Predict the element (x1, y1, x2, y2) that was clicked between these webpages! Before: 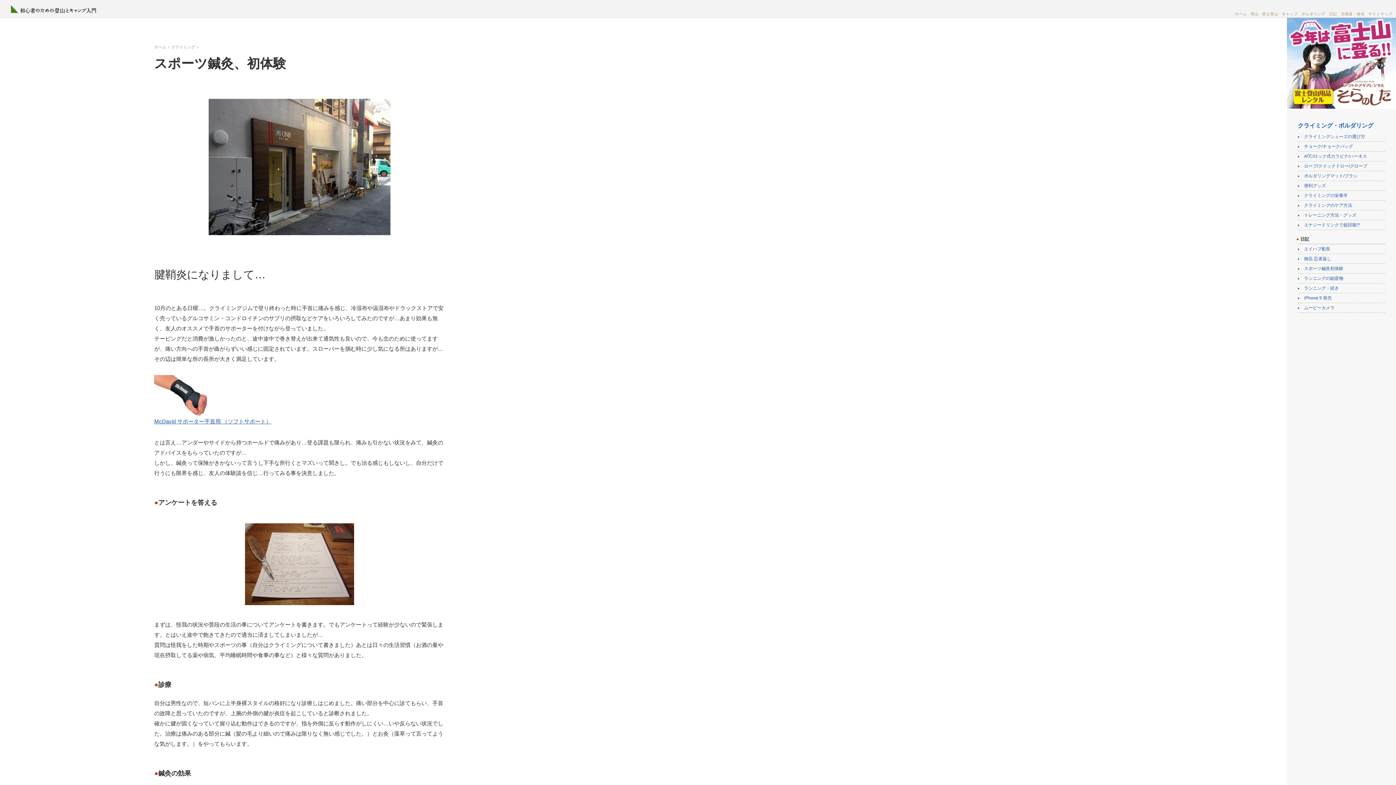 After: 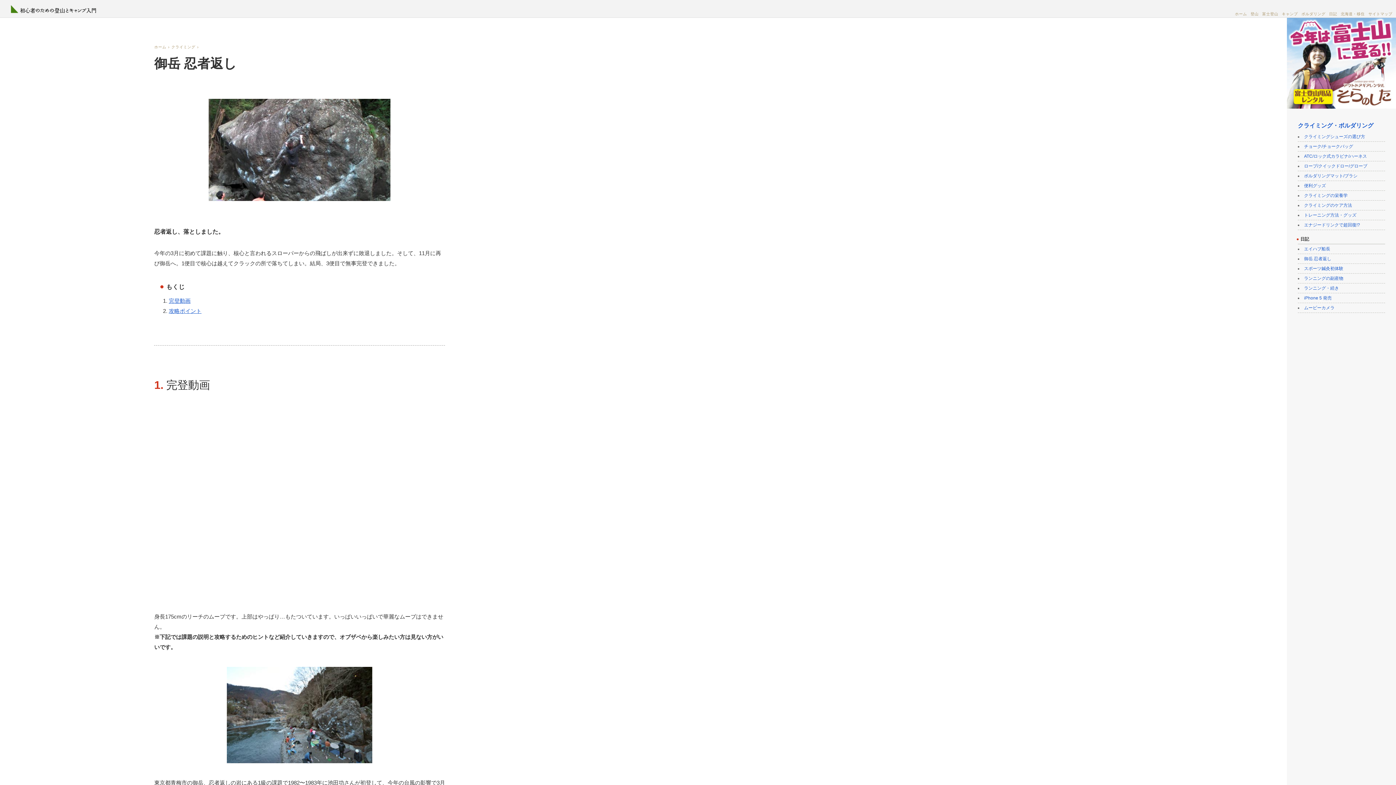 Action: bbox: (1304, 256, 1331, 261) label: 御岳 忍者返し